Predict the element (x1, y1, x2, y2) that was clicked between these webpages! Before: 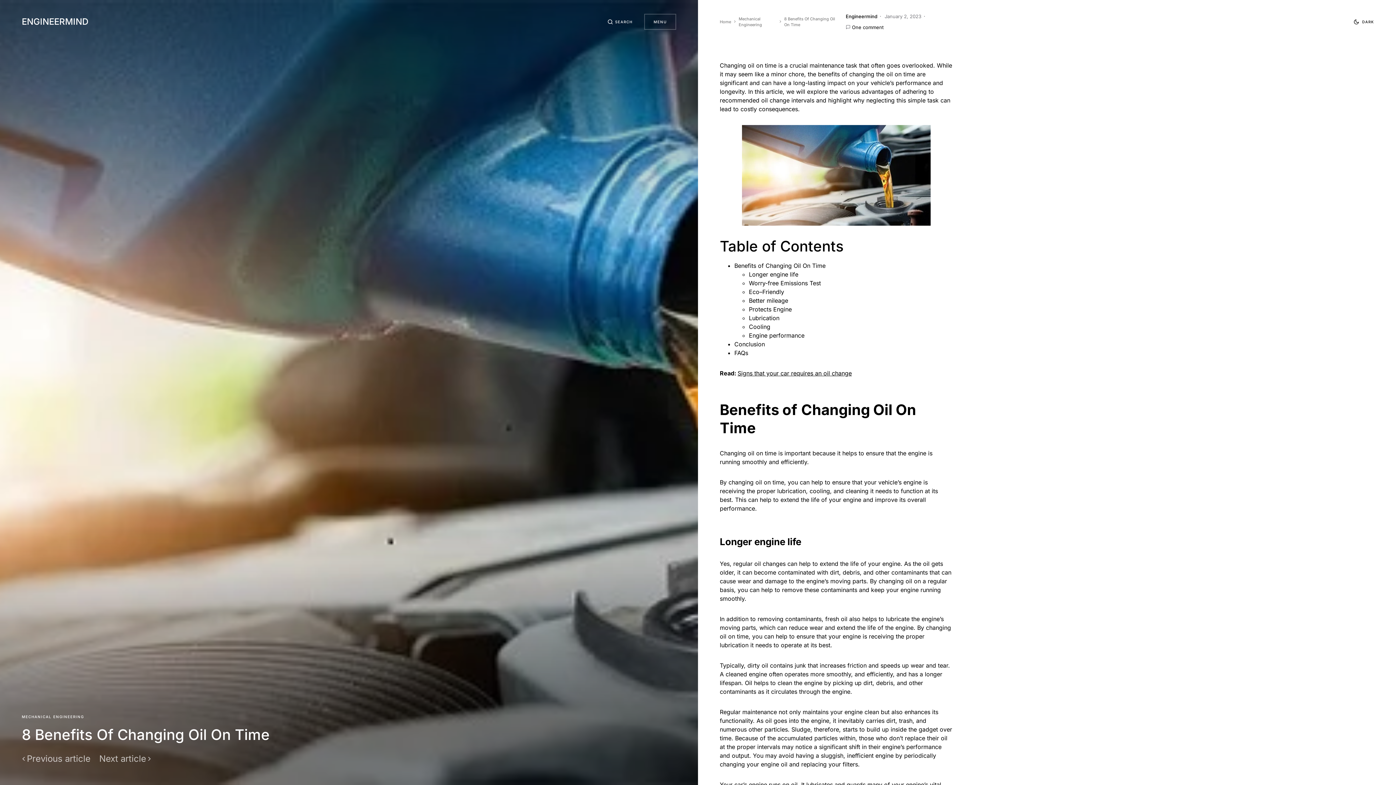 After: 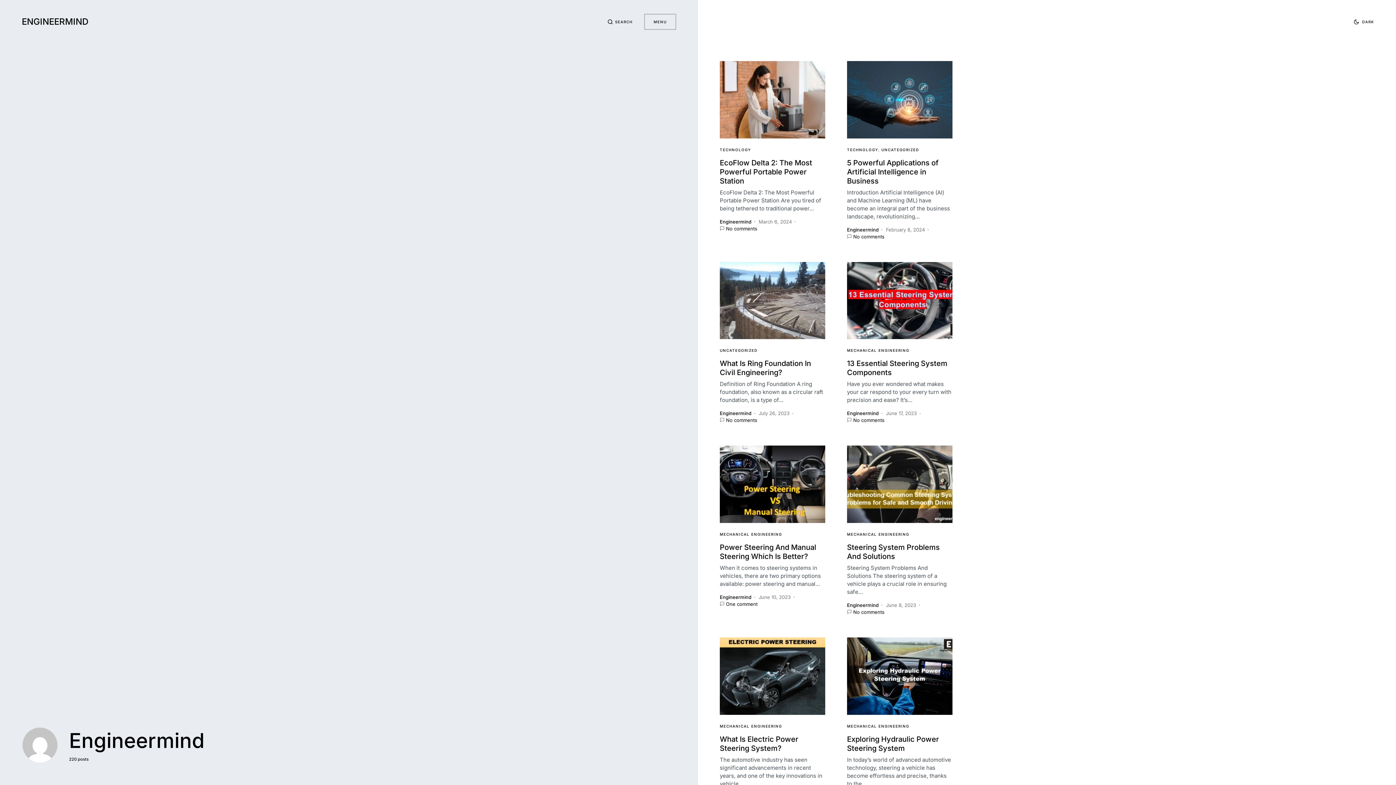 Action: label: Engineermind bbox: (845, 12, 877, 19)